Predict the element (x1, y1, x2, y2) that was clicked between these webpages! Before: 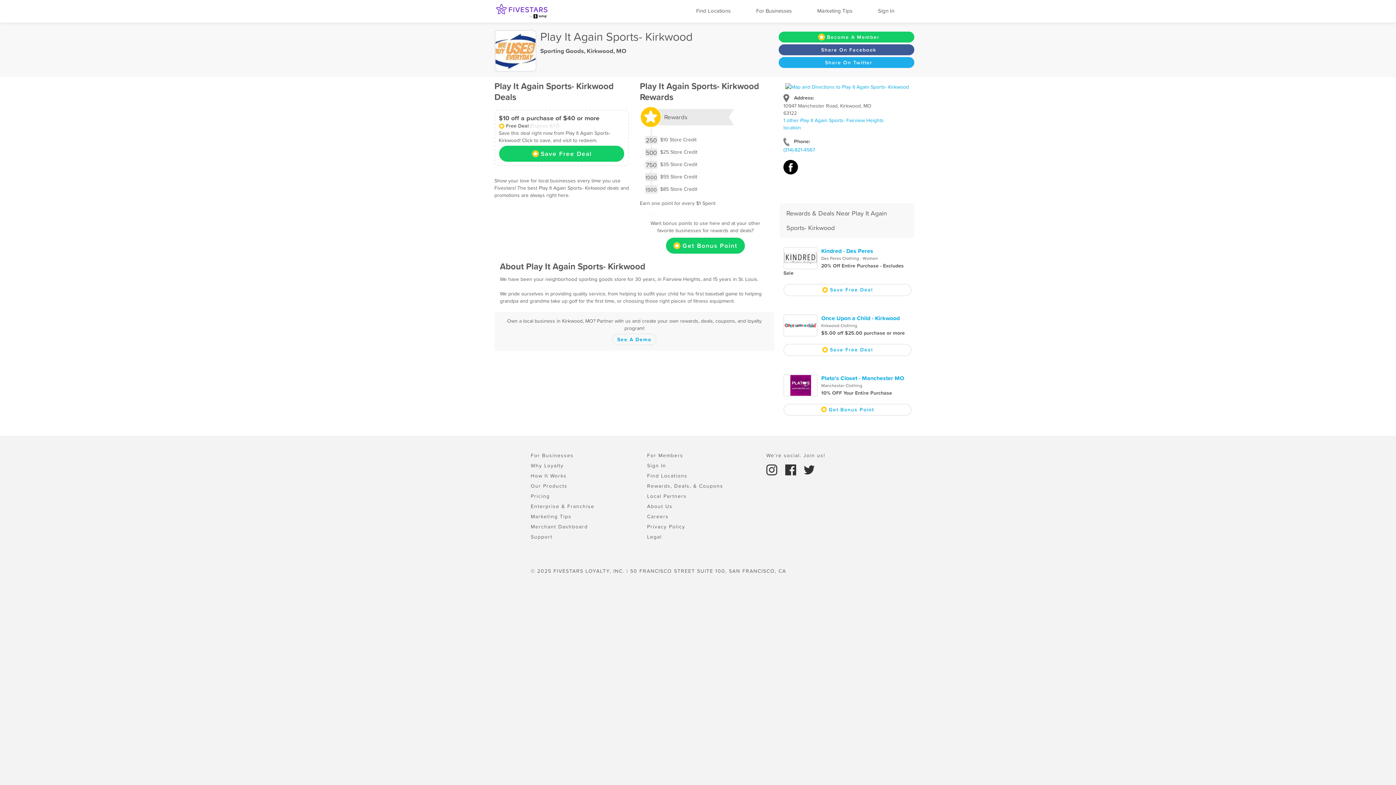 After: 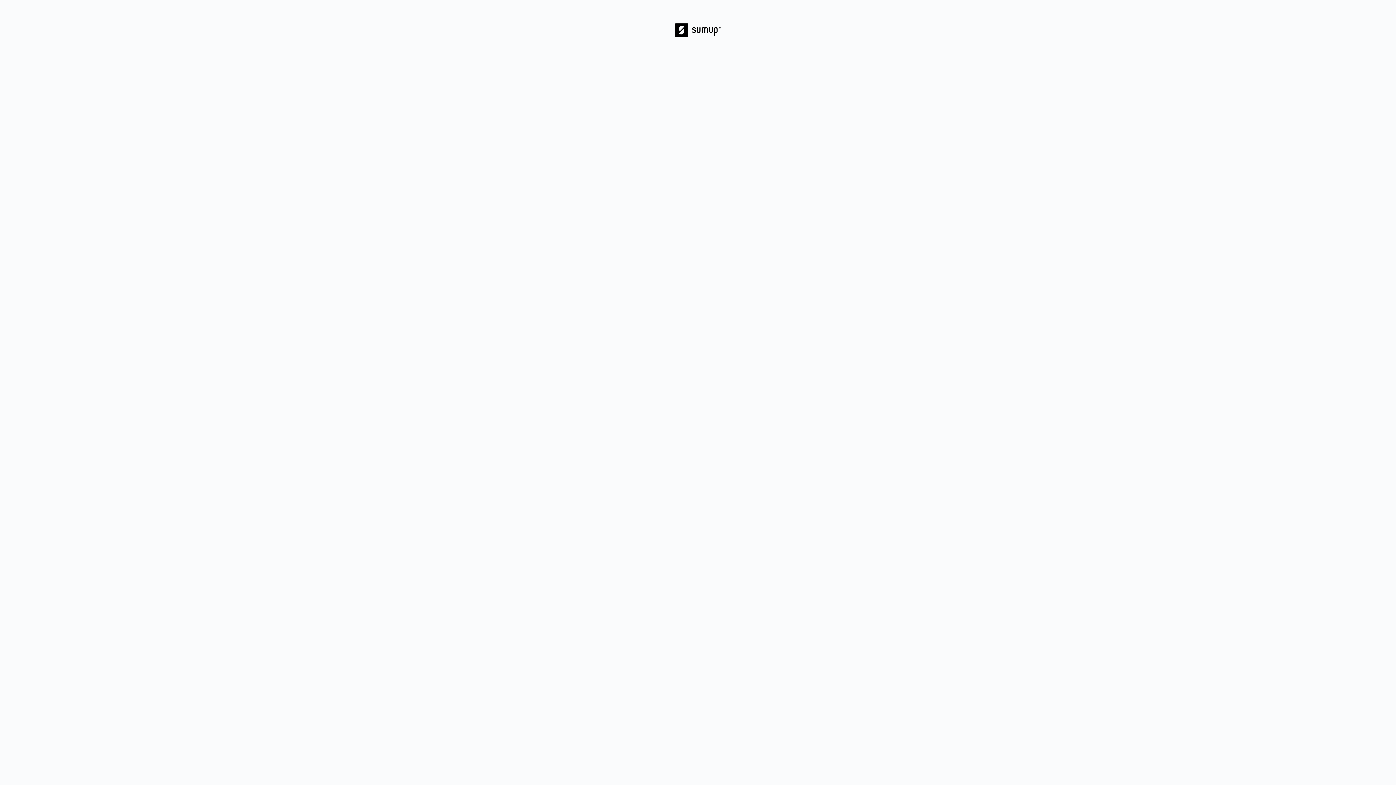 Action: label: Careers bbox: (647, 513, 668, 520)